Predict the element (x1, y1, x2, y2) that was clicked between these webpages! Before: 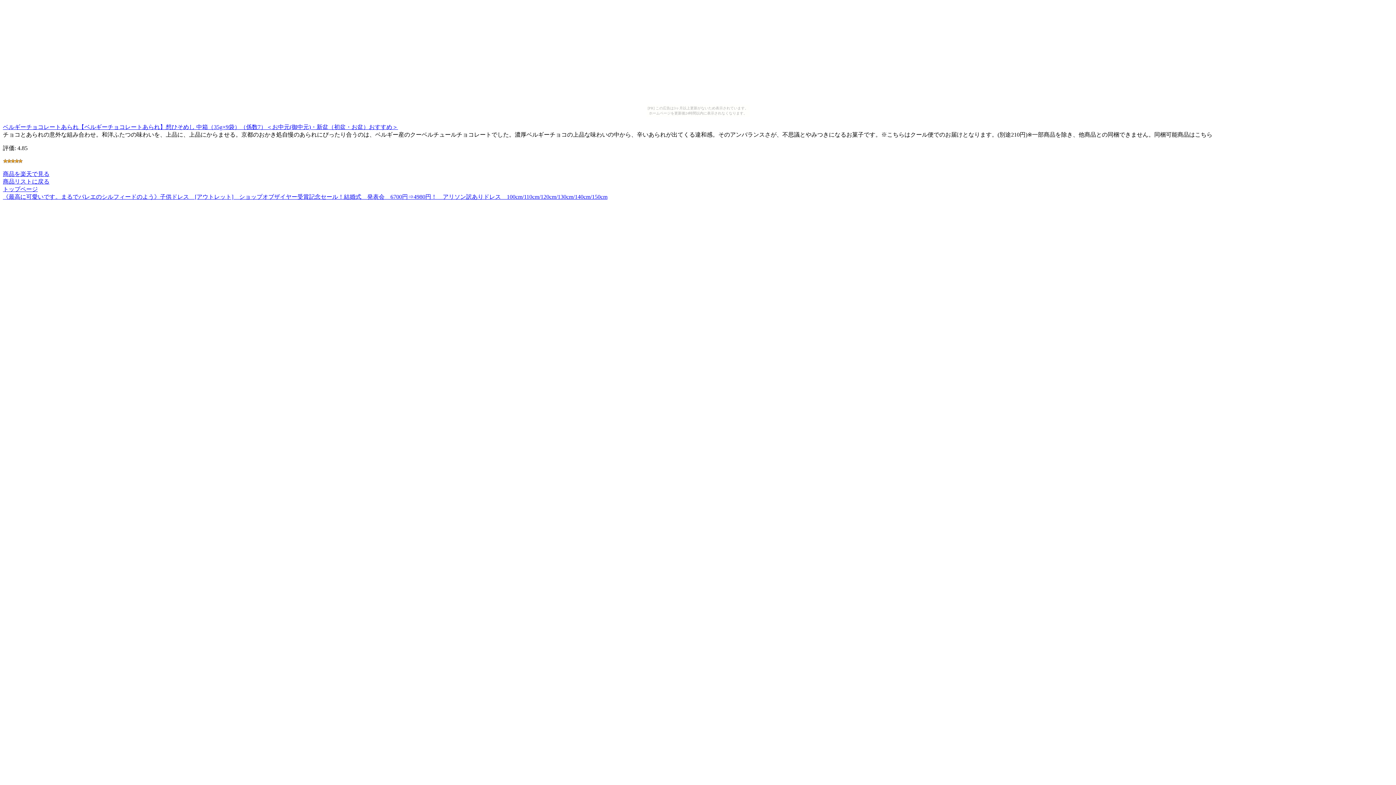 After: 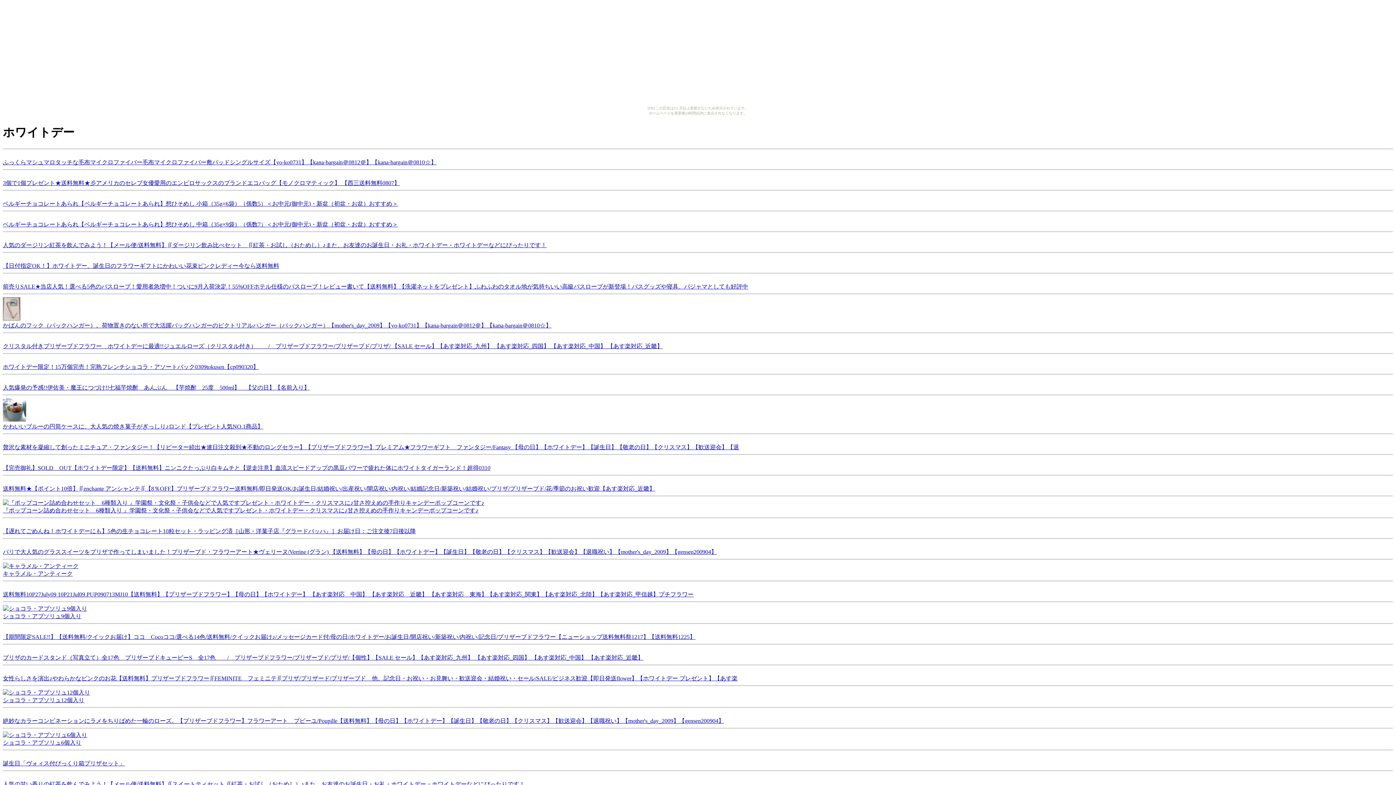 Action: bbox: (2, 178, 49, 184) label: 商品リストに戻る